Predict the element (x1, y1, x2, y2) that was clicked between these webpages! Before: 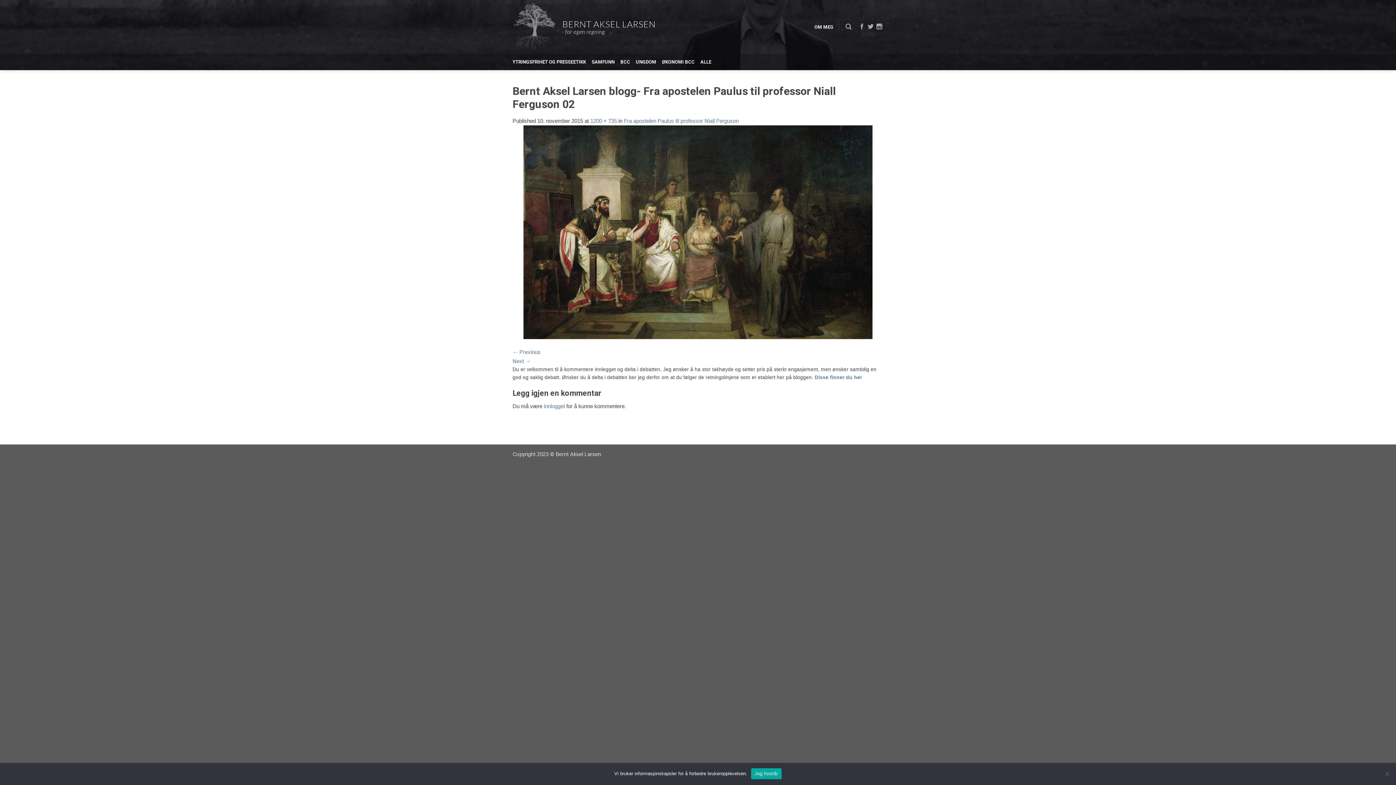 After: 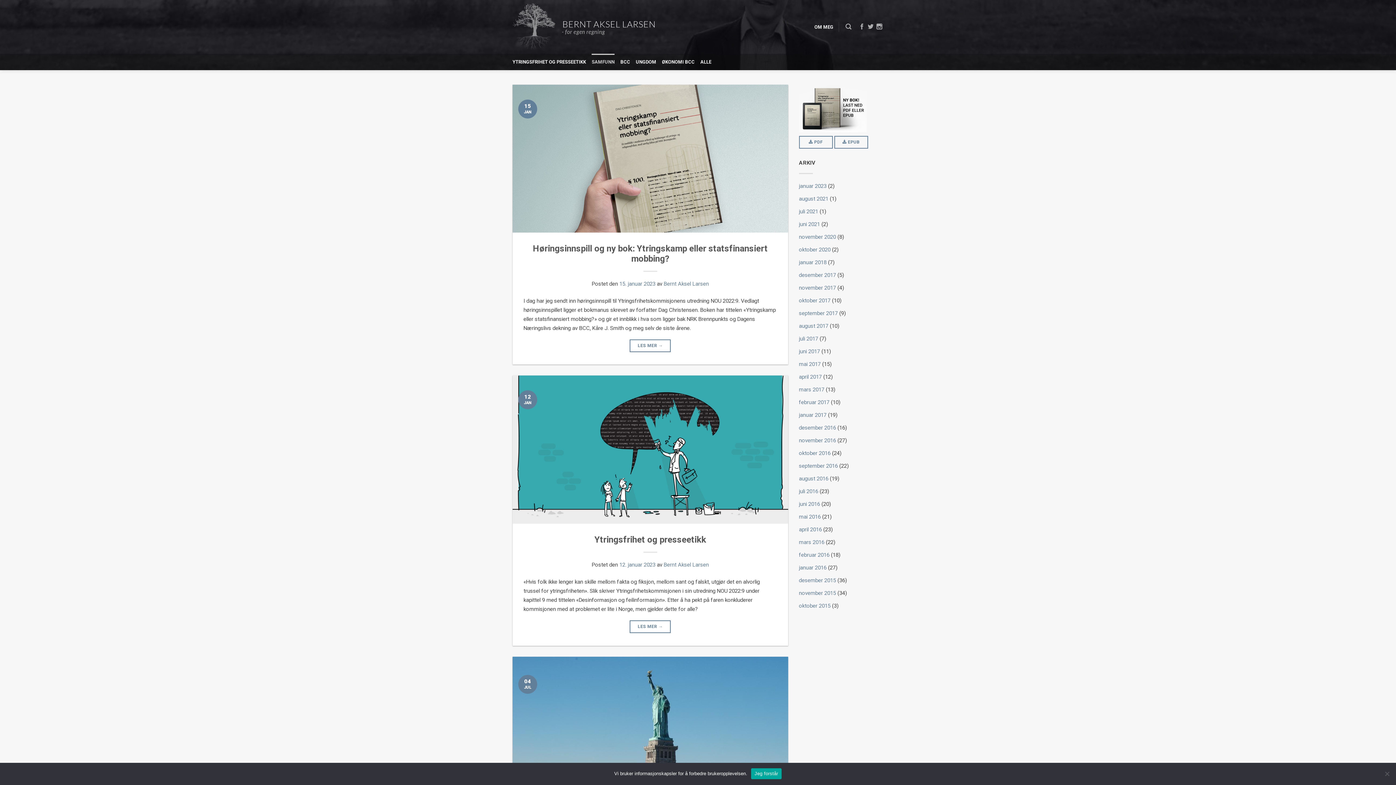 Action: label: SAMFUNN bbox: (591, 53, 614, 70)